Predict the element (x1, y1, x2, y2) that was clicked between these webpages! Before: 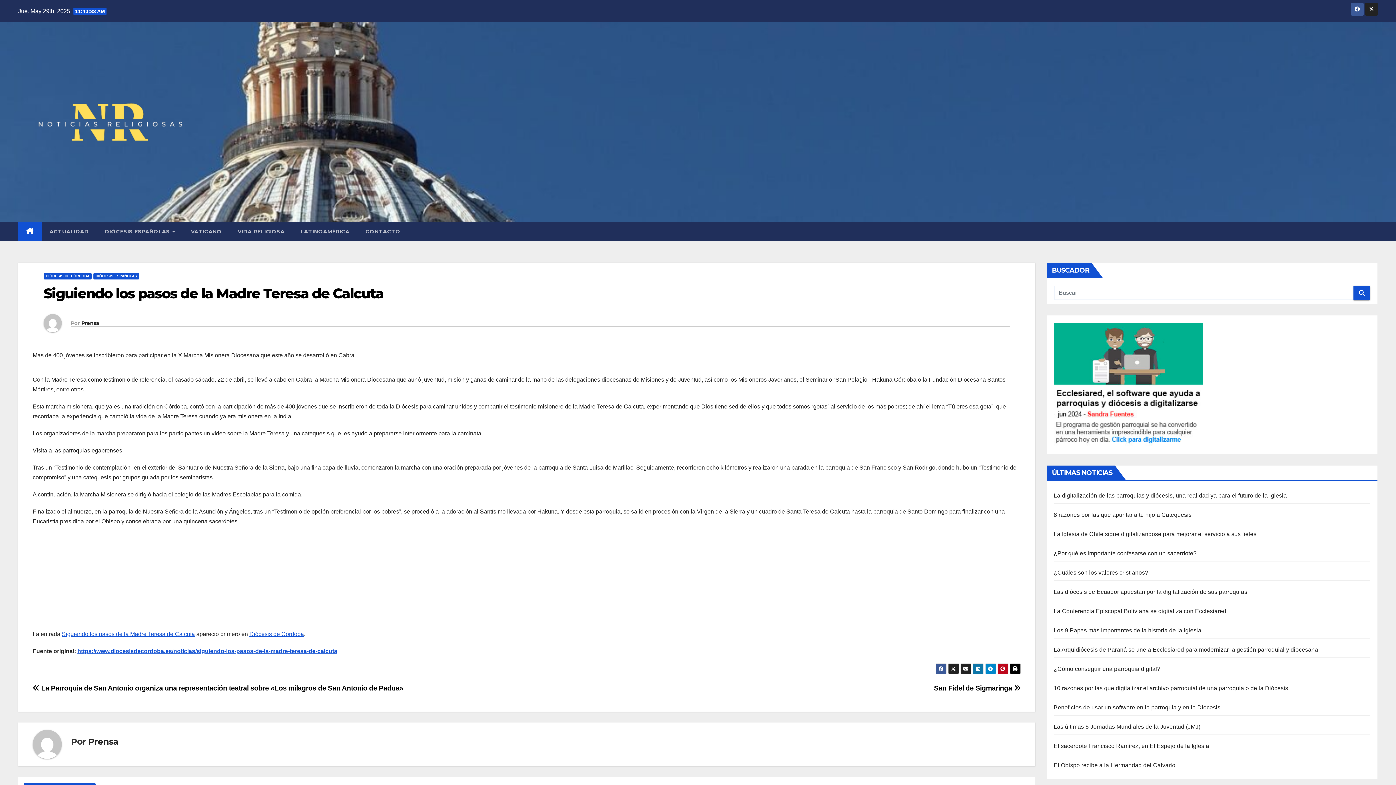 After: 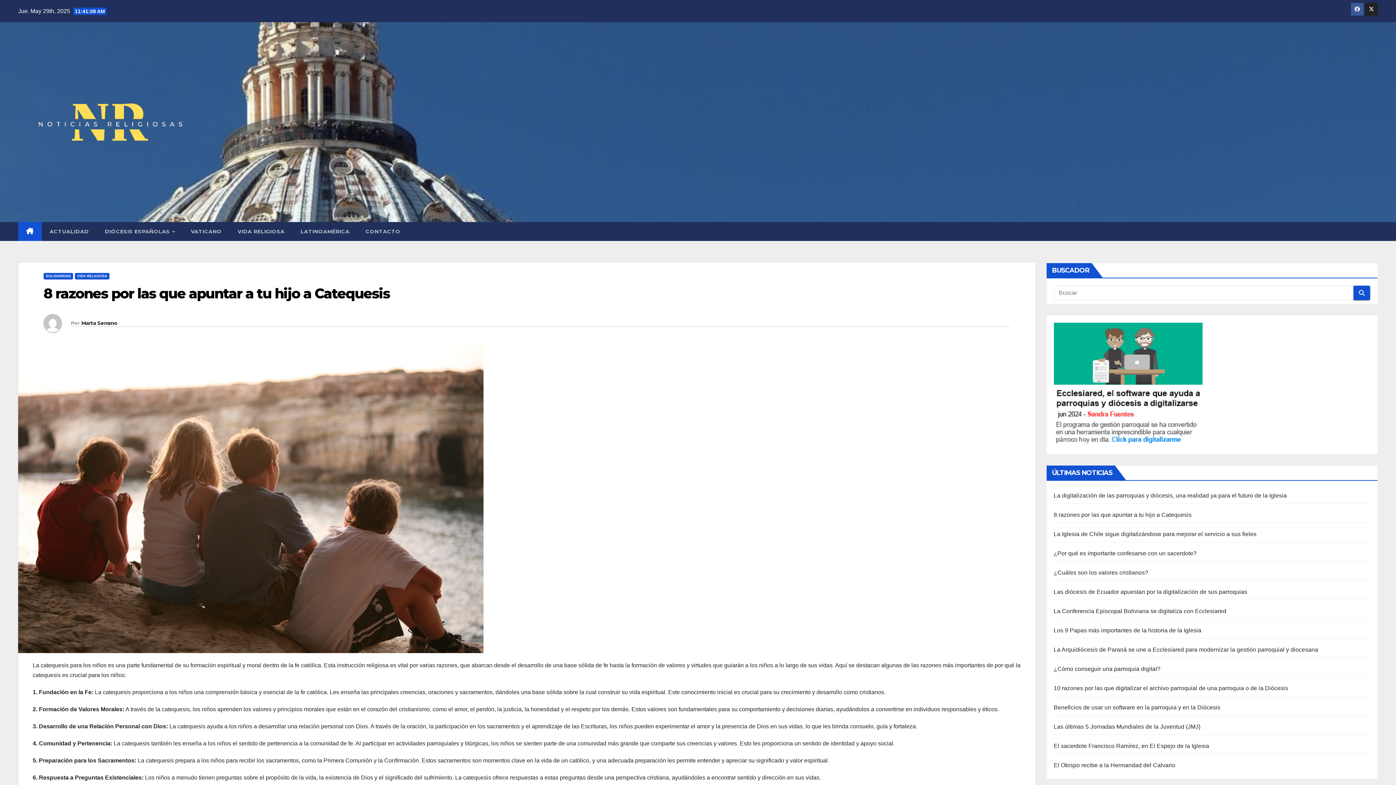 Action: bbox: (1054, 511, 1191, 518) label: 8 razones por las que apuntar a tu hijo a Catequesis